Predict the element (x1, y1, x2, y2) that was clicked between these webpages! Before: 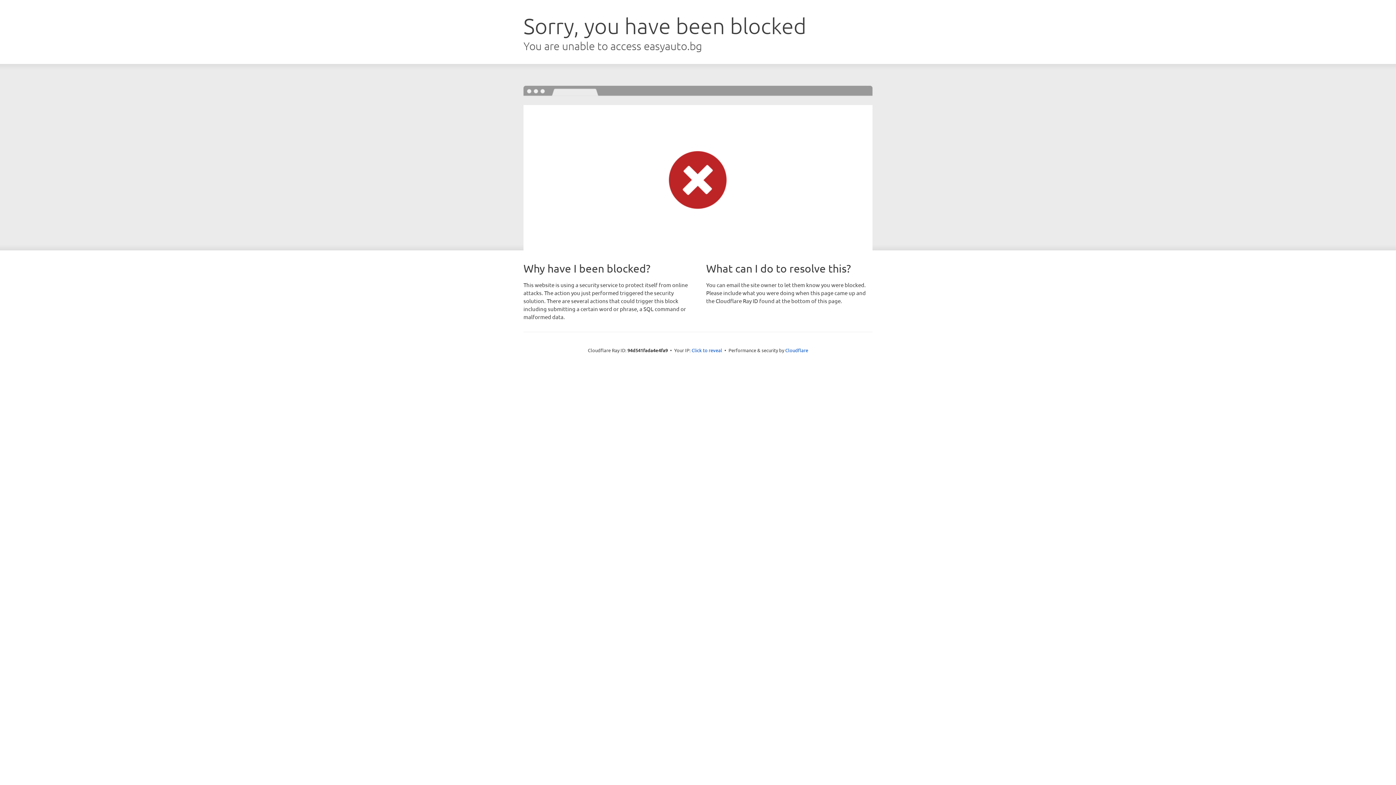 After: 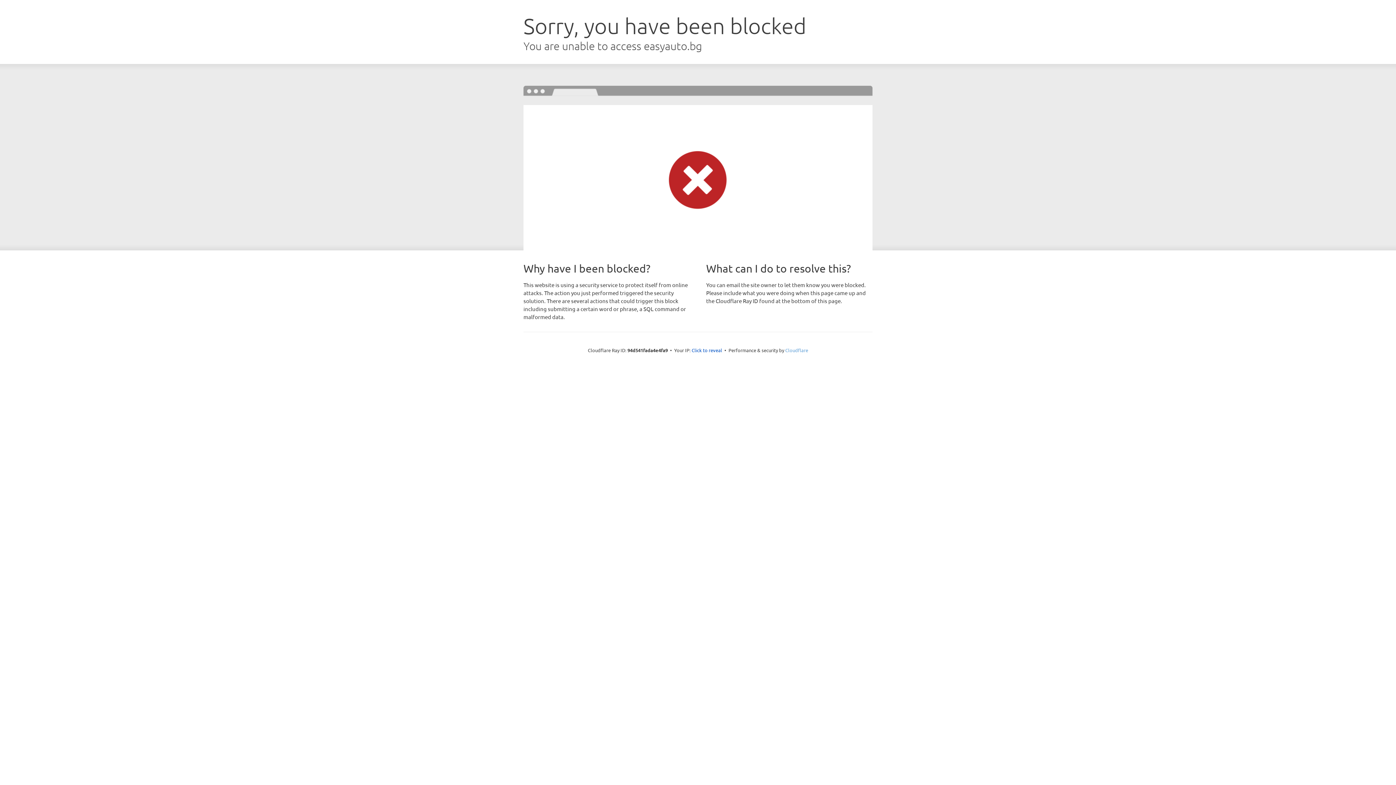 Action: bbox: (785, 347, 808, 353) label: Cloudflare